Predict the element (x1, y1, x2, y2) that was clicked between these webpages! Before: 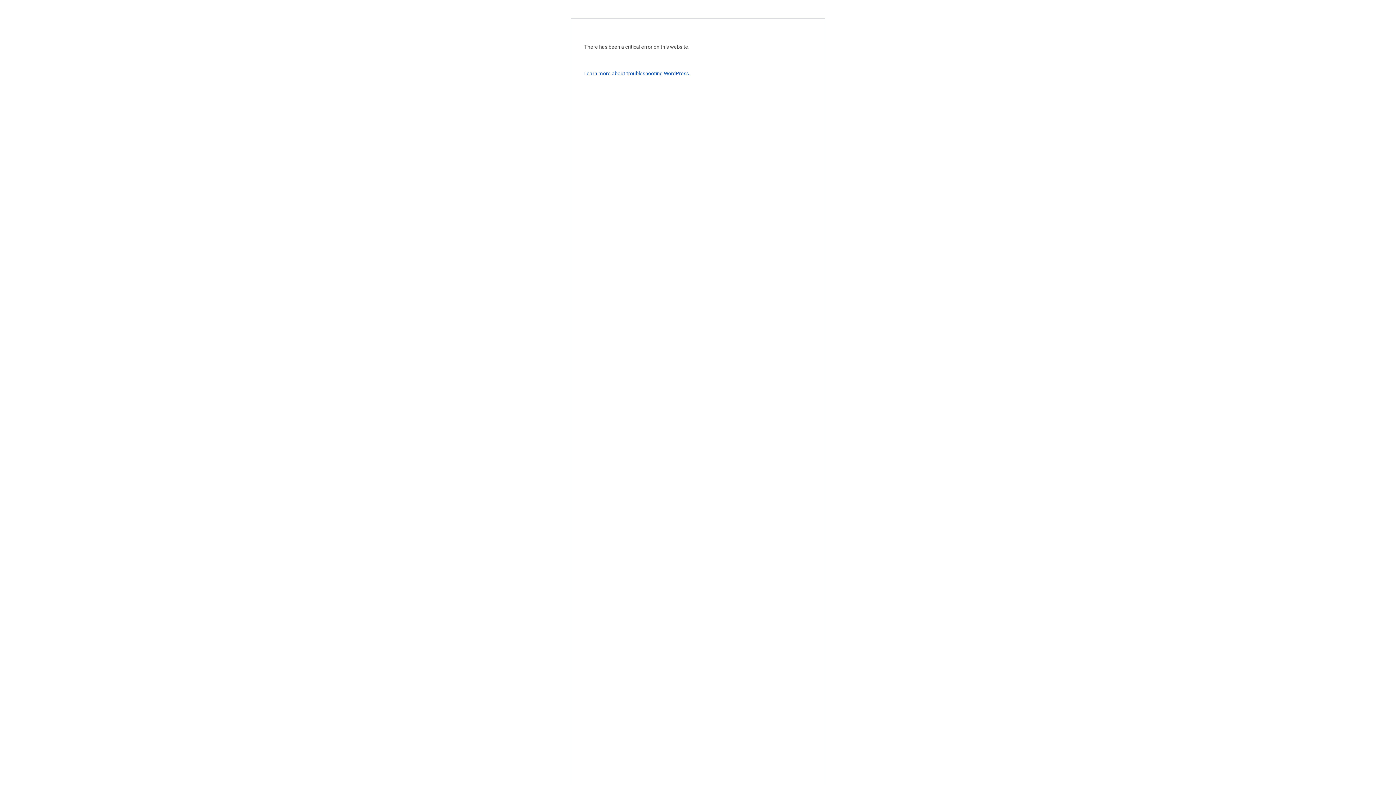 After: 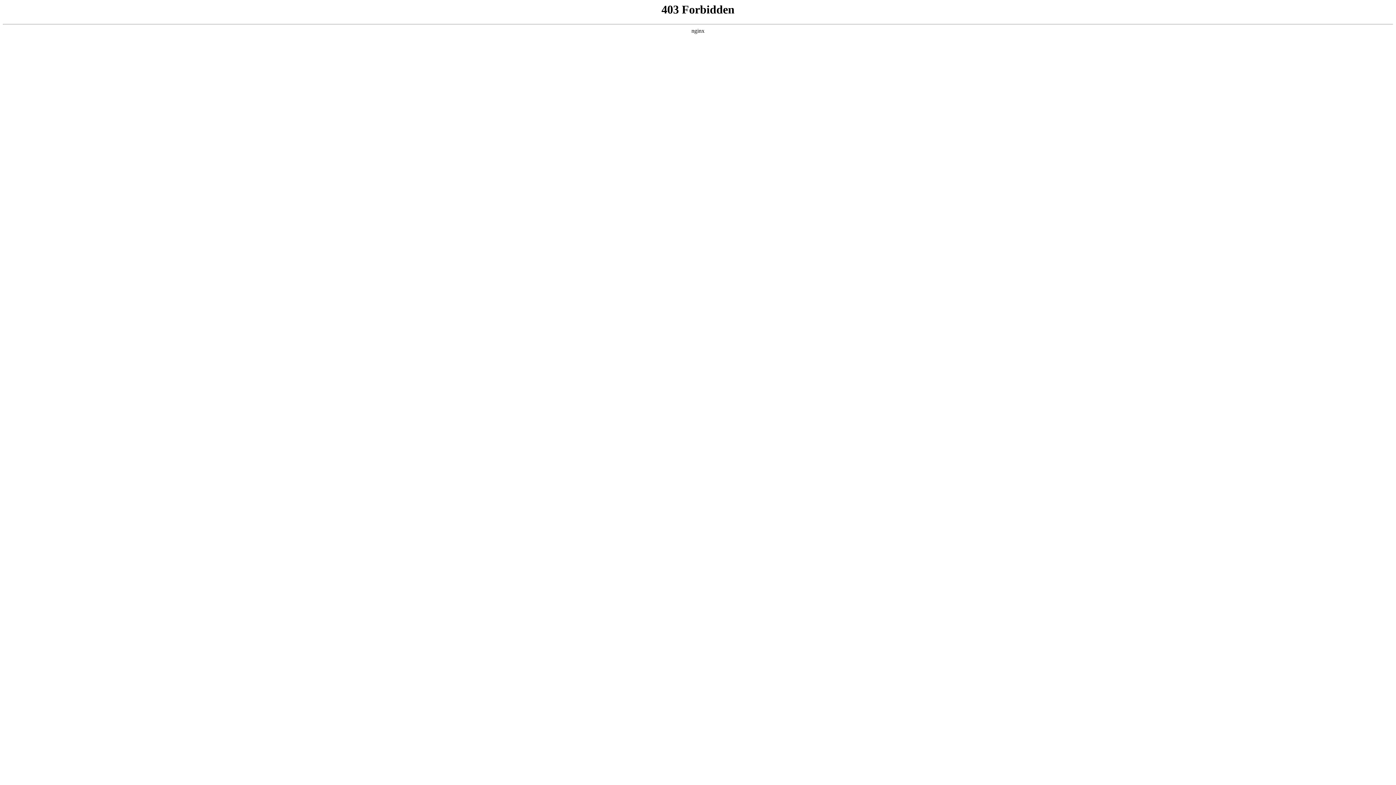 Action: bbox: (584, 70, 690, 76) label: Learn more about troubleshooting WordPress.